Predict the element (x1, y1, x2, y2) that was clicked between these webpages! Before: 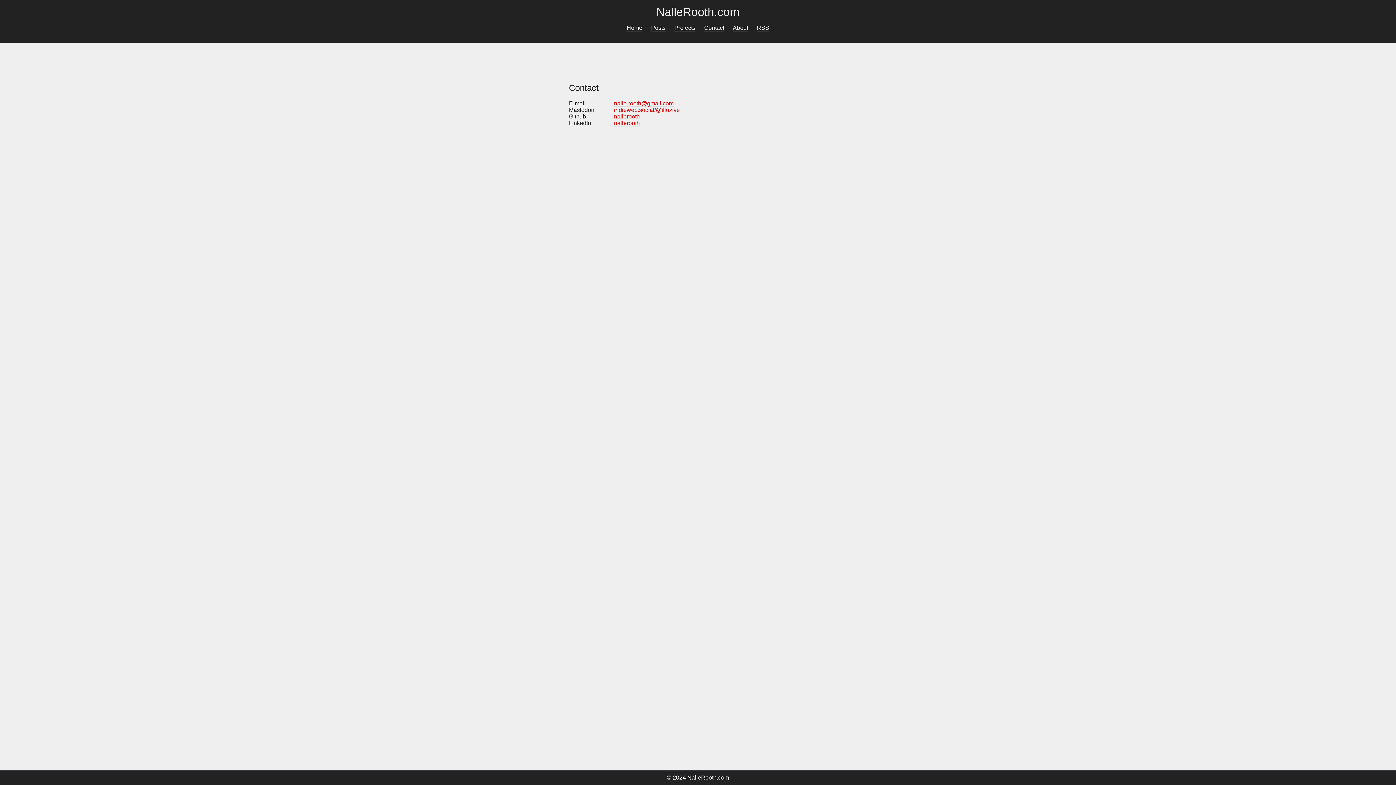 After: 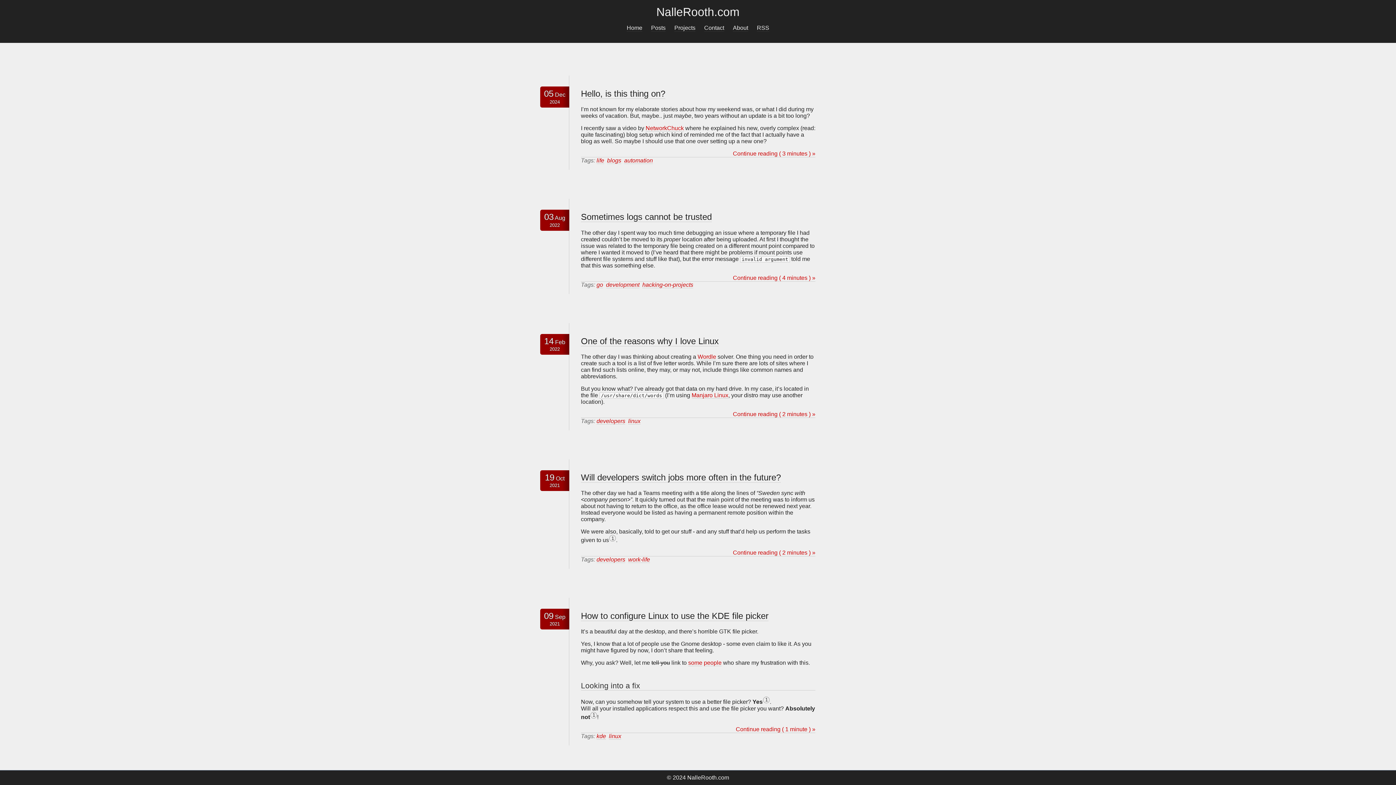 Action: label: NalleRooth.com bbox: (687, 774, 729, 781)